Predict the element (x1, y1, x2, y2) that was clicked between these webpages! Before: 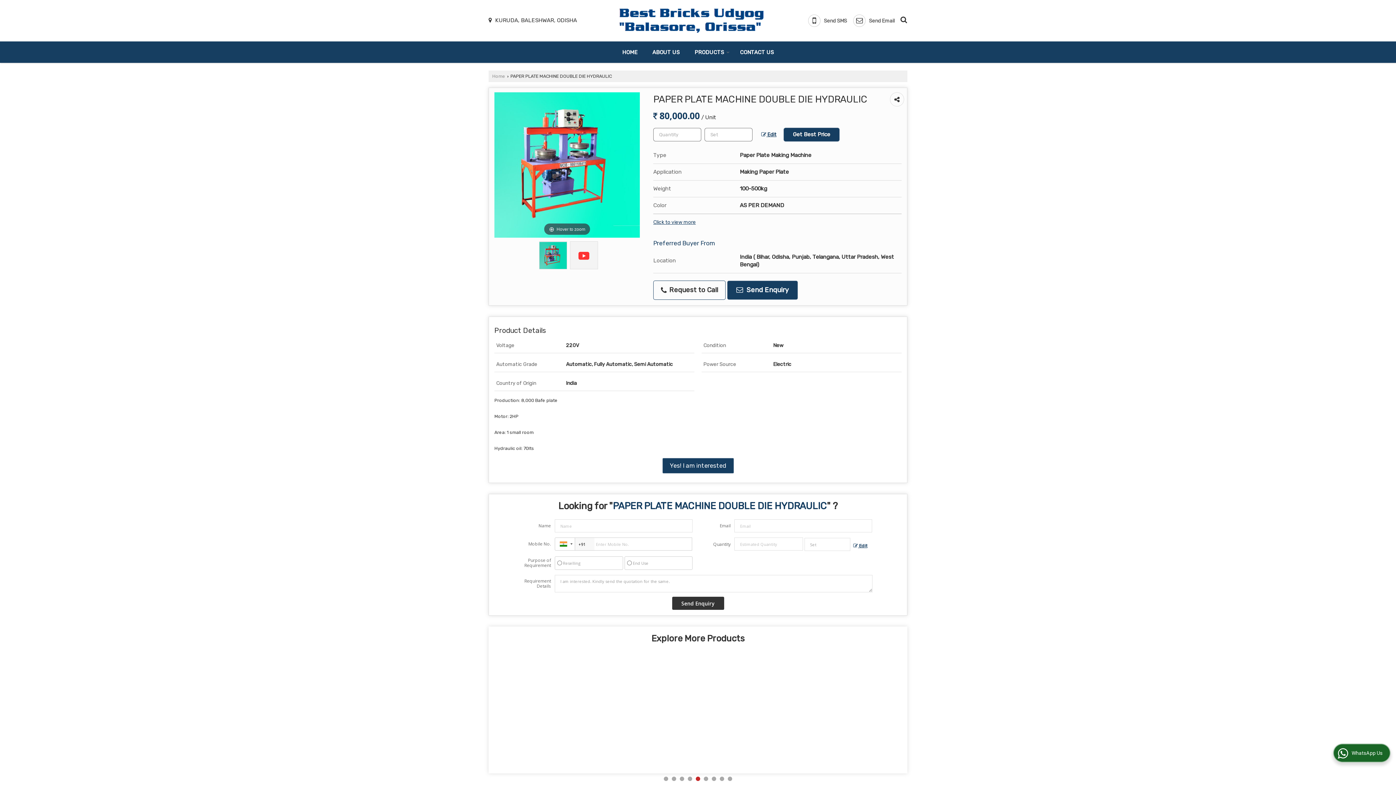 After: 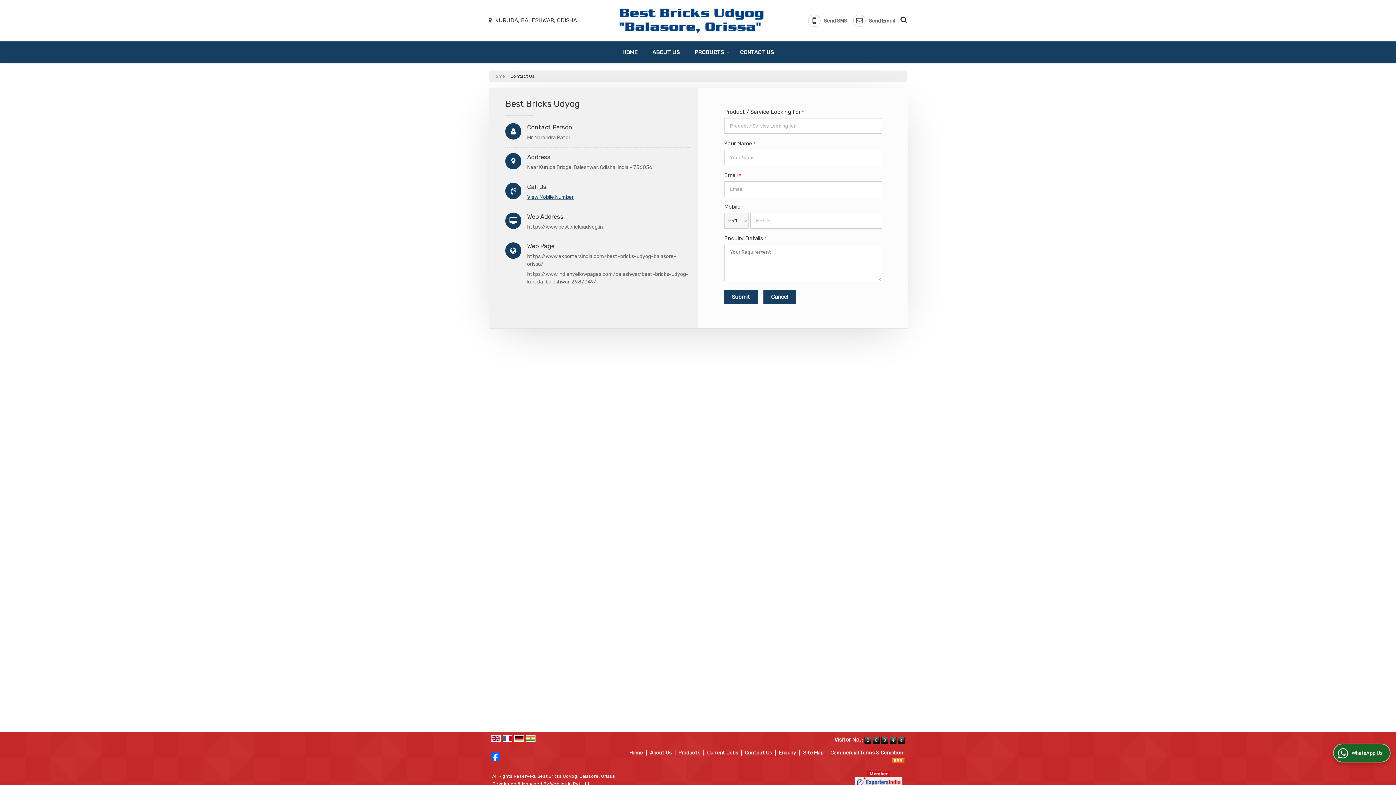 Action: bbox: (732, 45, 781, 60) label: CONTACT US